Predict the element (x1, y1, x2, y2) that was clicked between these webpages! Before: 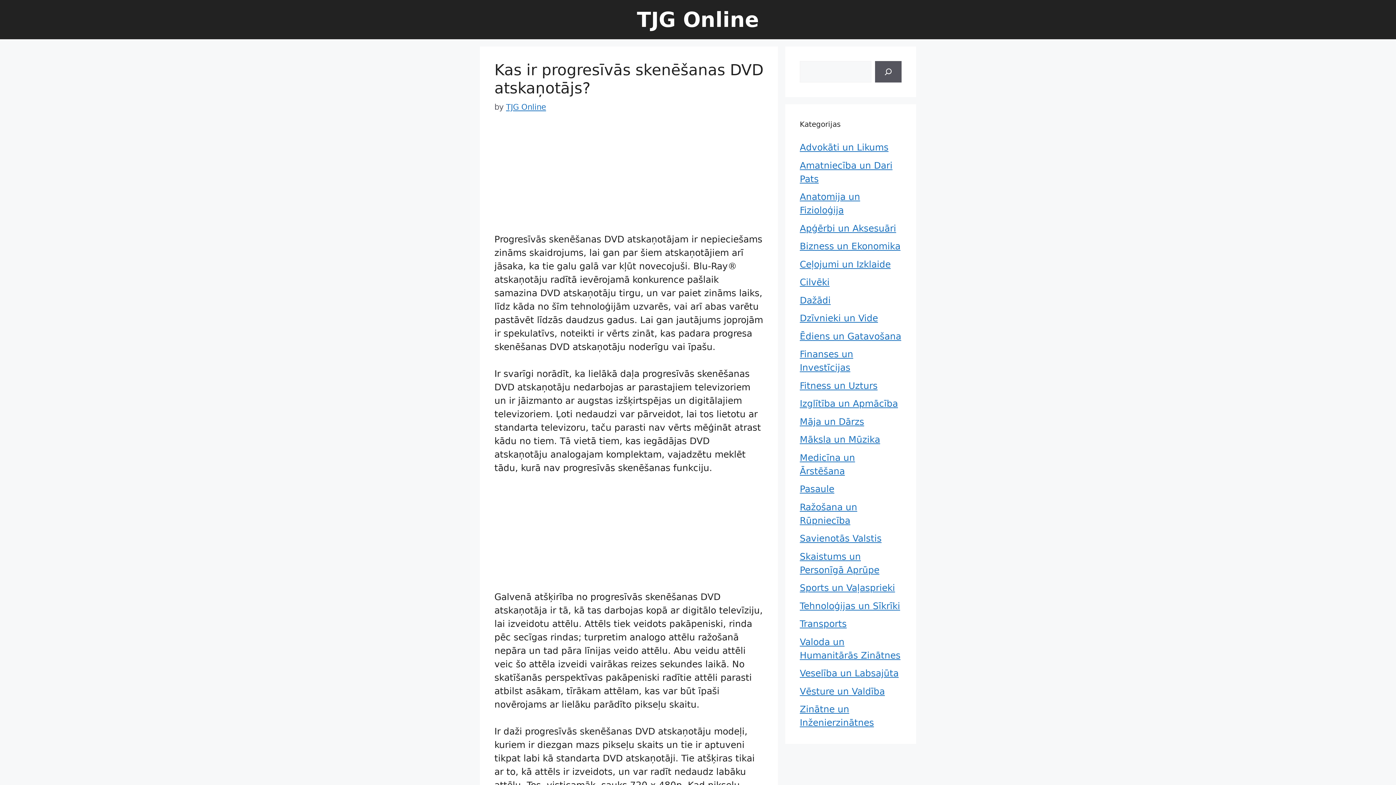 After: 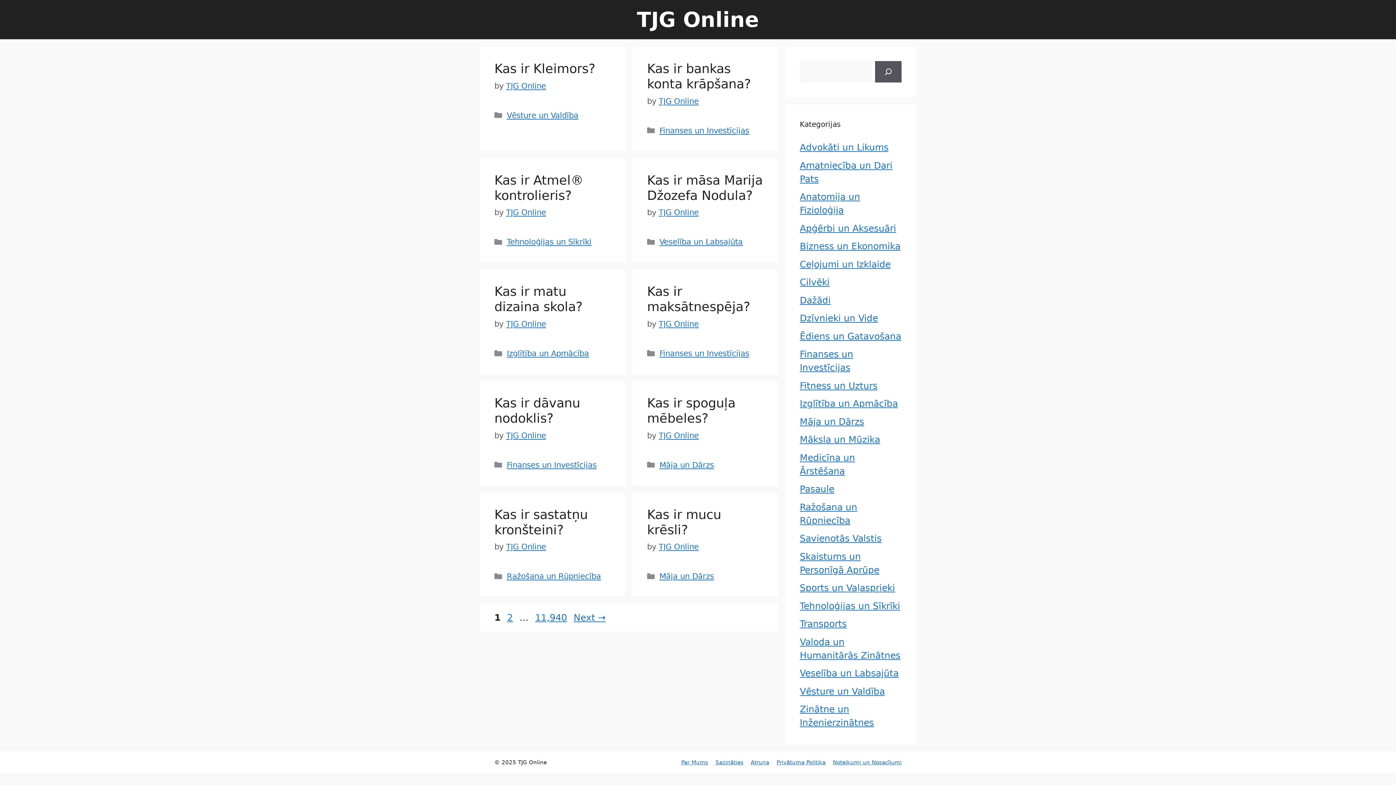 Action: bbox: (637, 7, 759, 31) label: TJG Online